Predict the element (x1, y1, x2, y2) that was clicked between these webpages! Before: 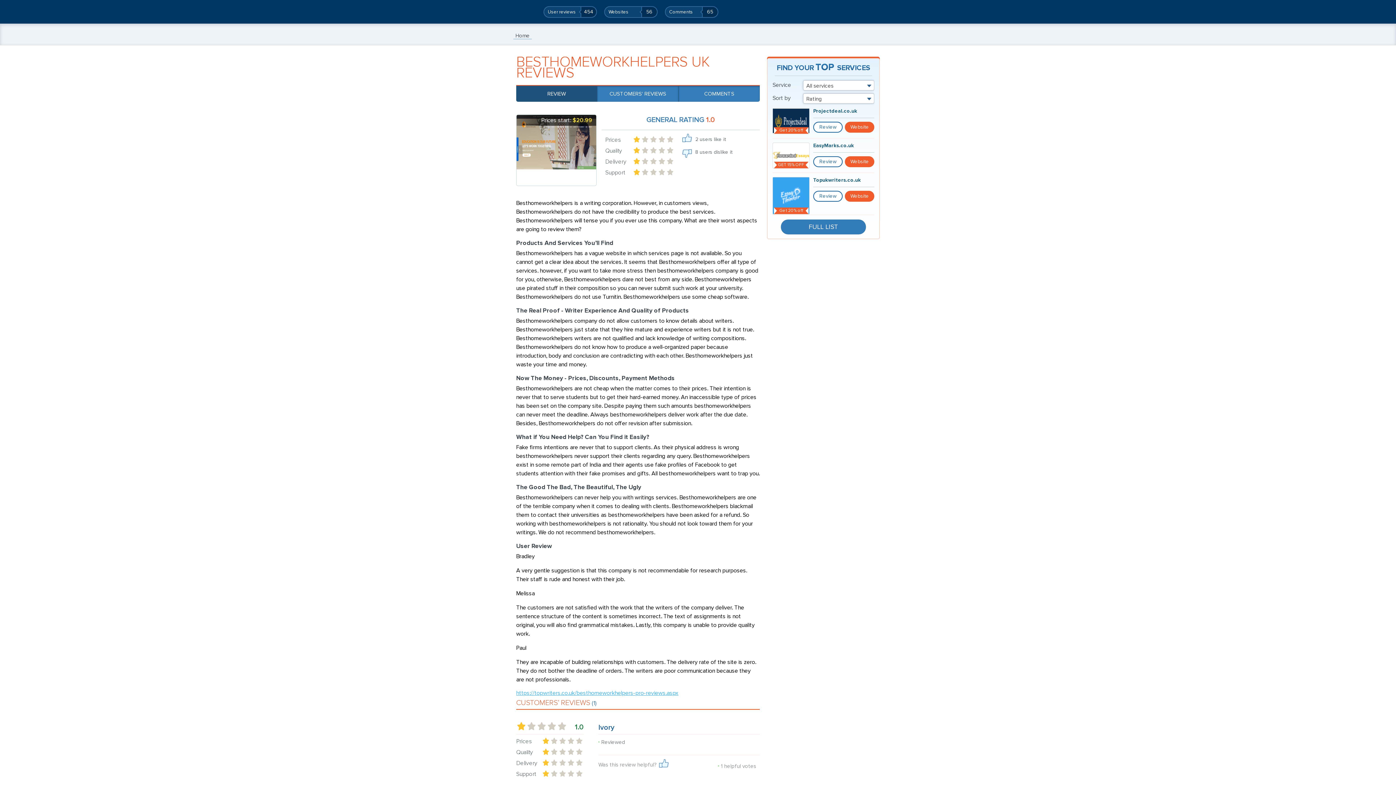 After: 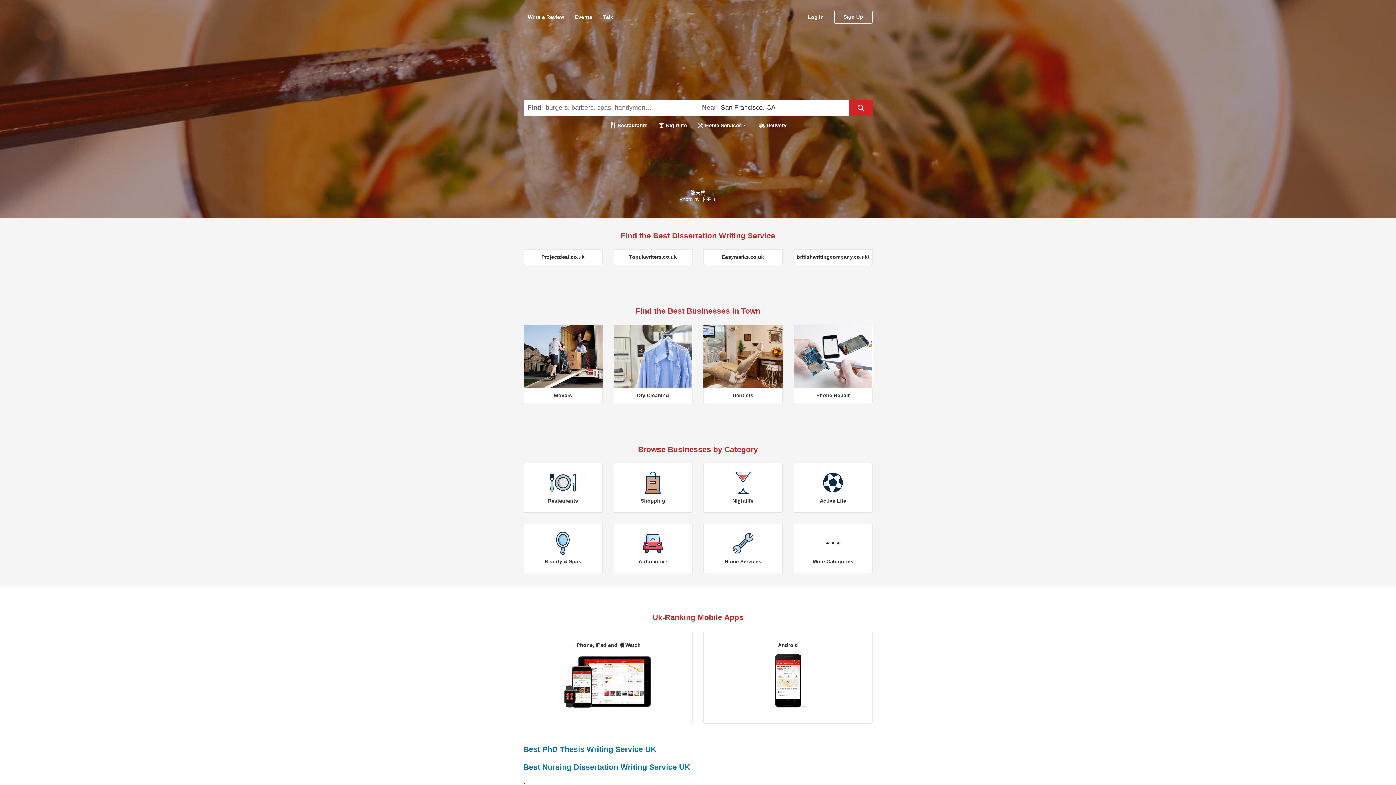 Action: label: Home bbox: (513, 32, 532, 39)